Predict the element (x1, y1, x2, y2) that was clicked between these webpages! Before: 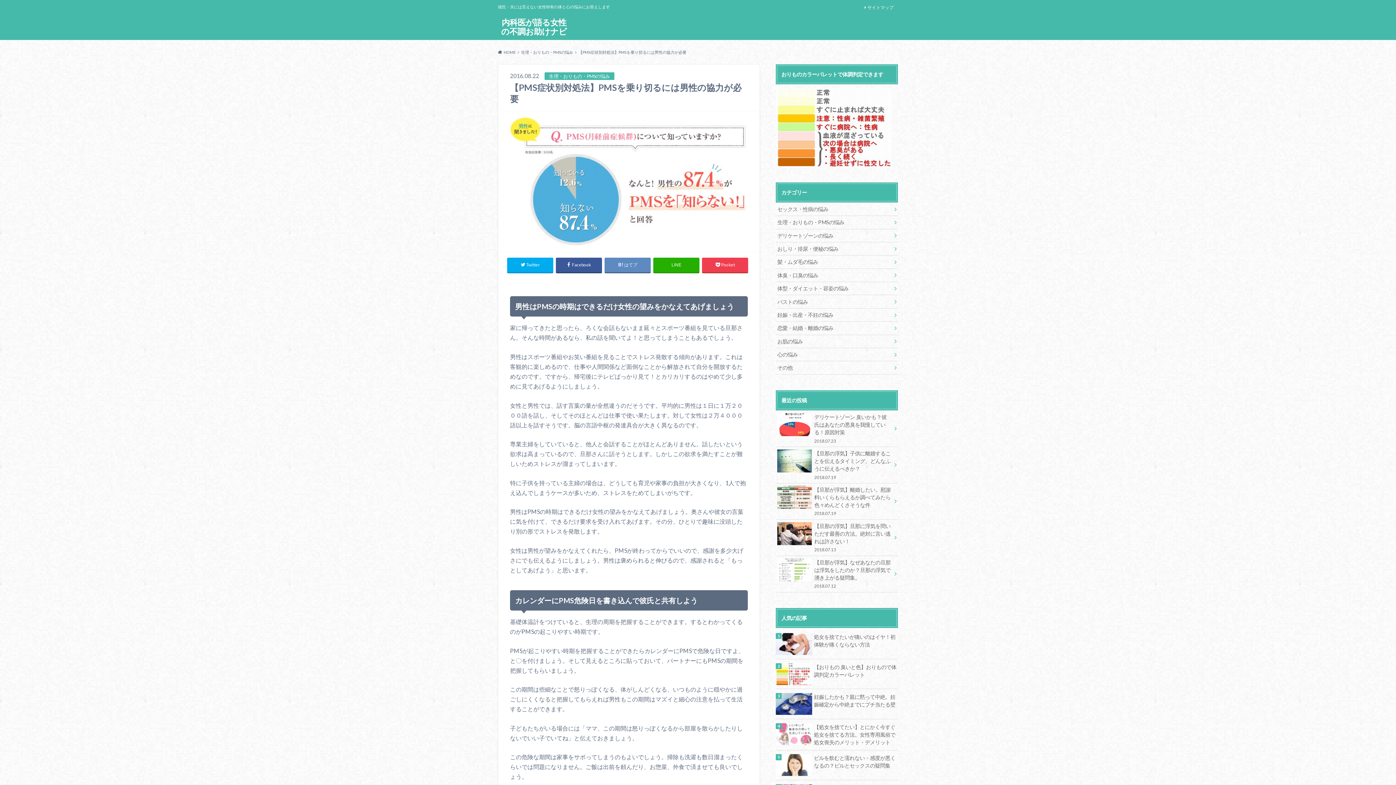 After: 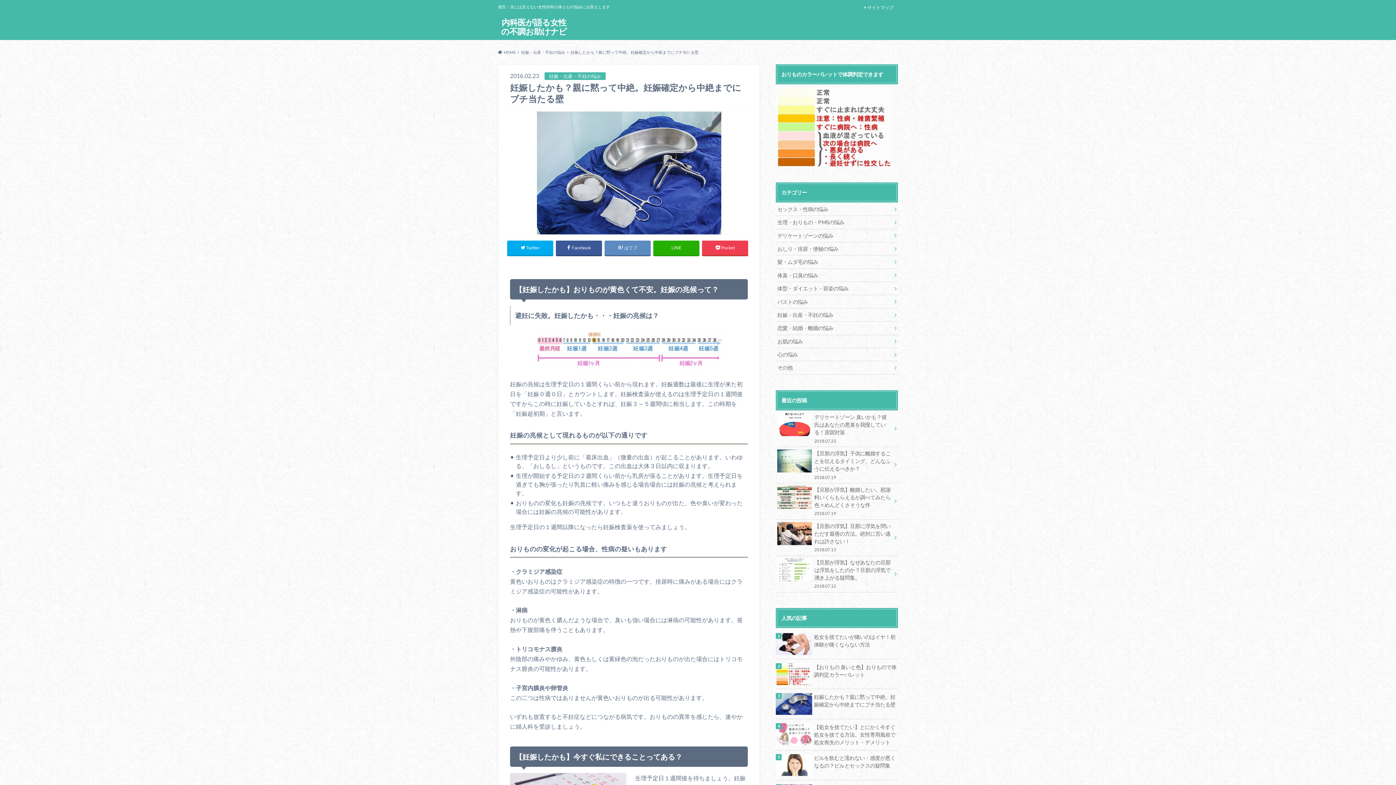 Action: bbox: (776, 693, 898, 708) label: 妊娠したかも？親に黙って中絶。妊娠確定から中絶までにブチ当たる壁